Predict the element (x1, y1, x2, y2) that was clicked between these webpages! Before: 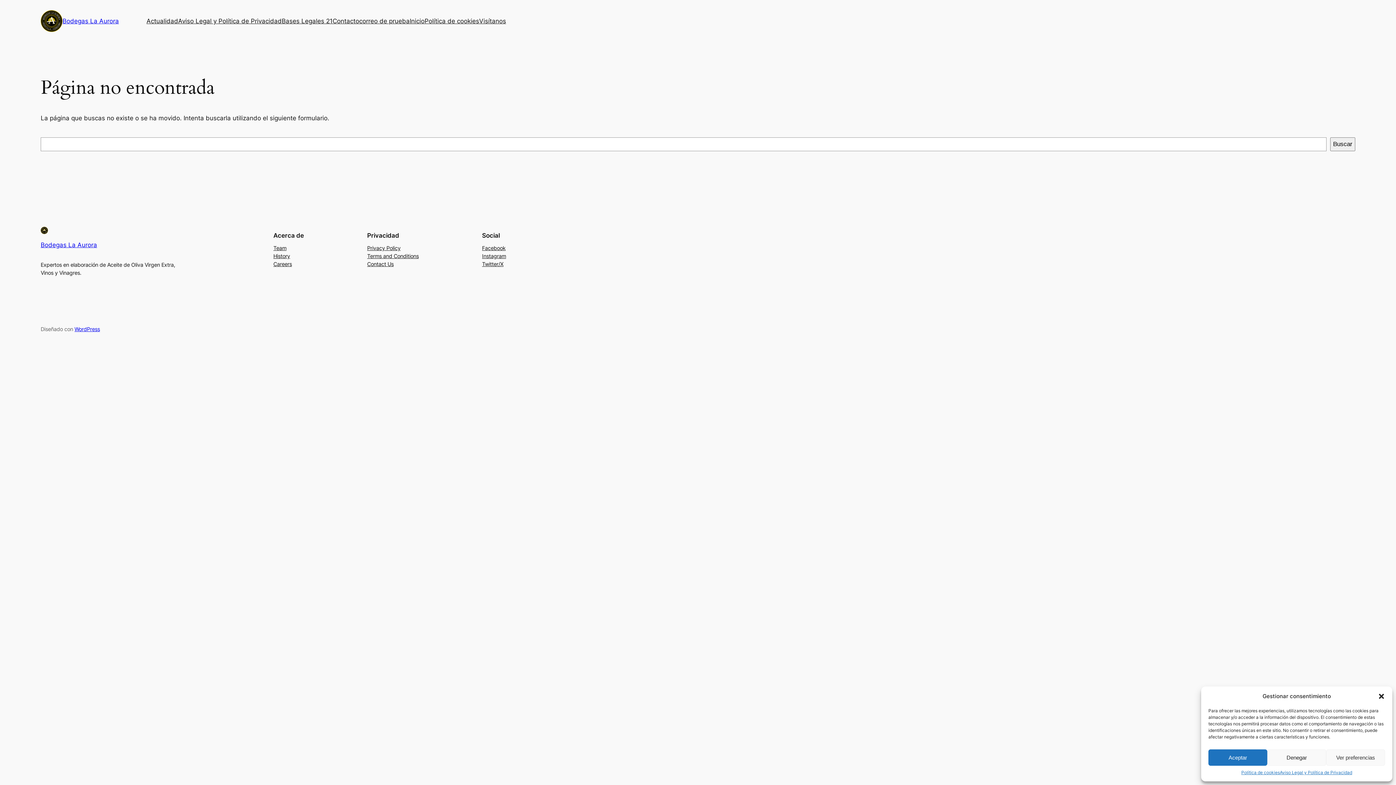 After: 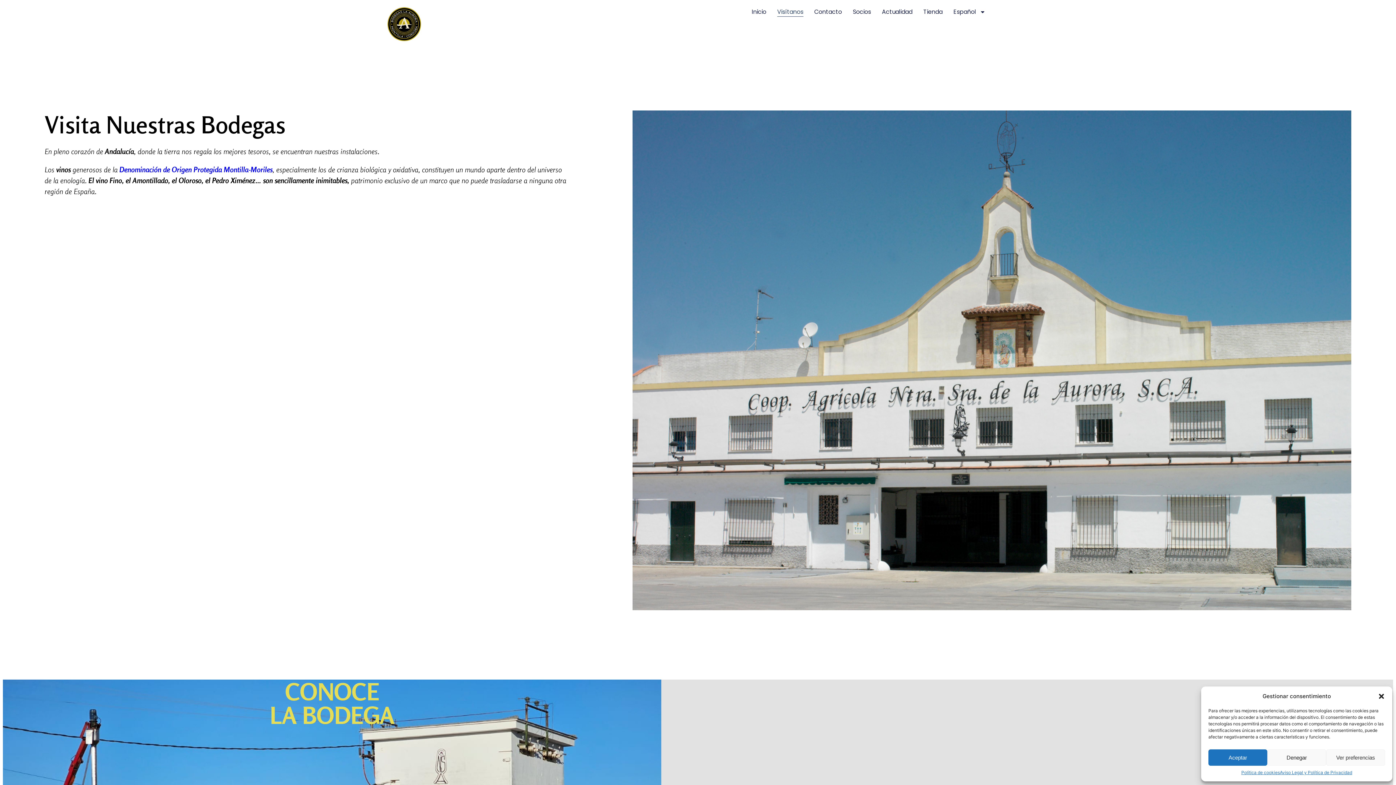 Action: bbox: (479, 16, 506, 25) label: Visítanos